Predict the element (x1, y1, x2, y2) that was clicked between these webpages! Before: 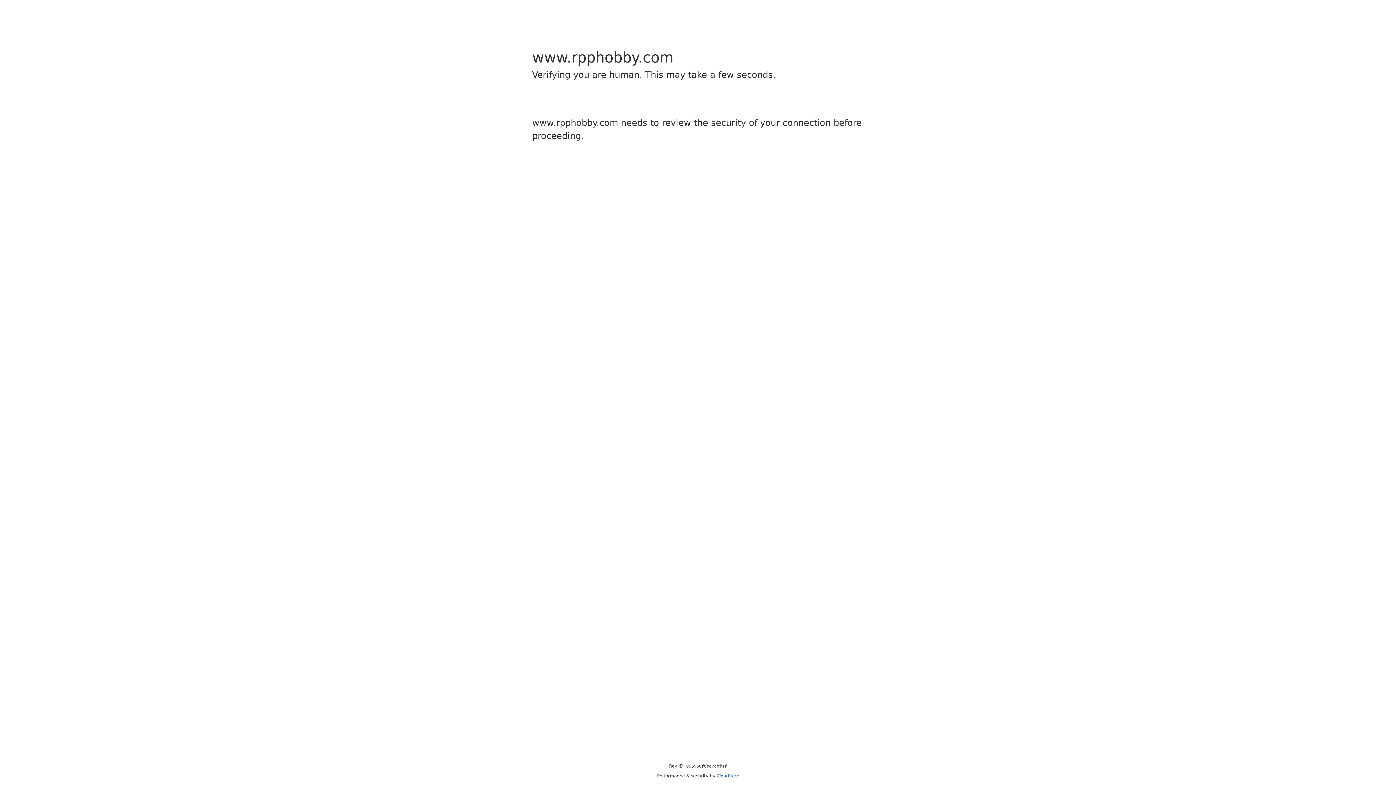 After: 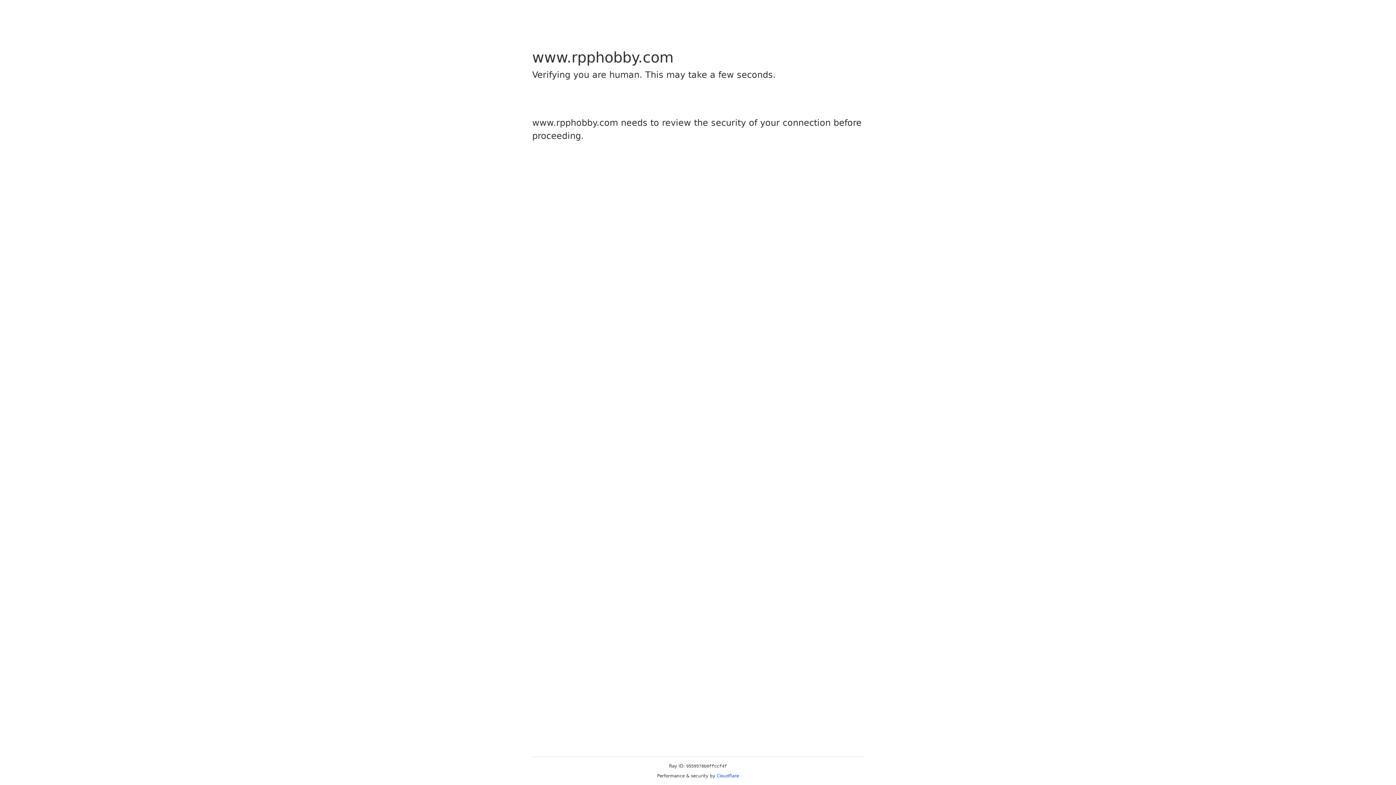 Action: label: Cloudflare bbox: (716, 773, 739, 778)